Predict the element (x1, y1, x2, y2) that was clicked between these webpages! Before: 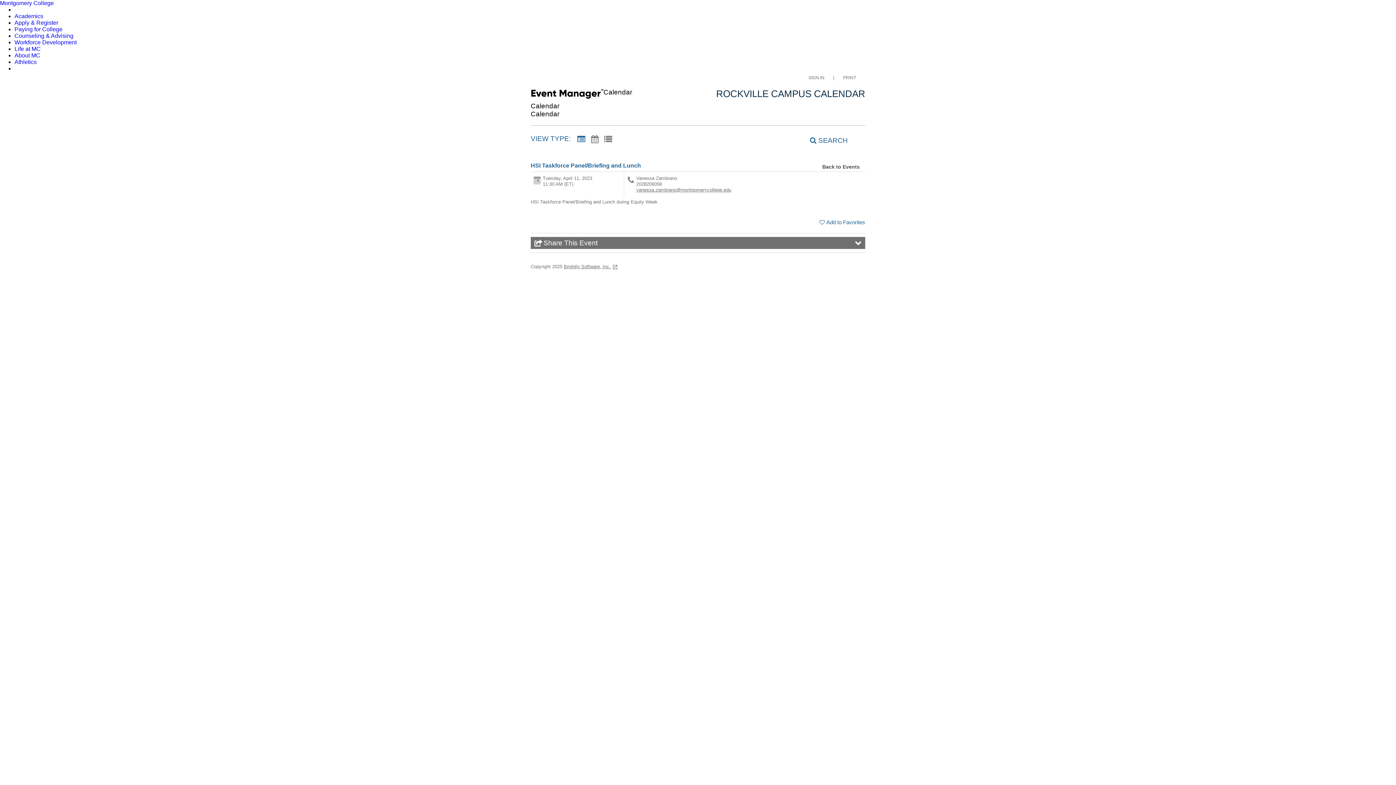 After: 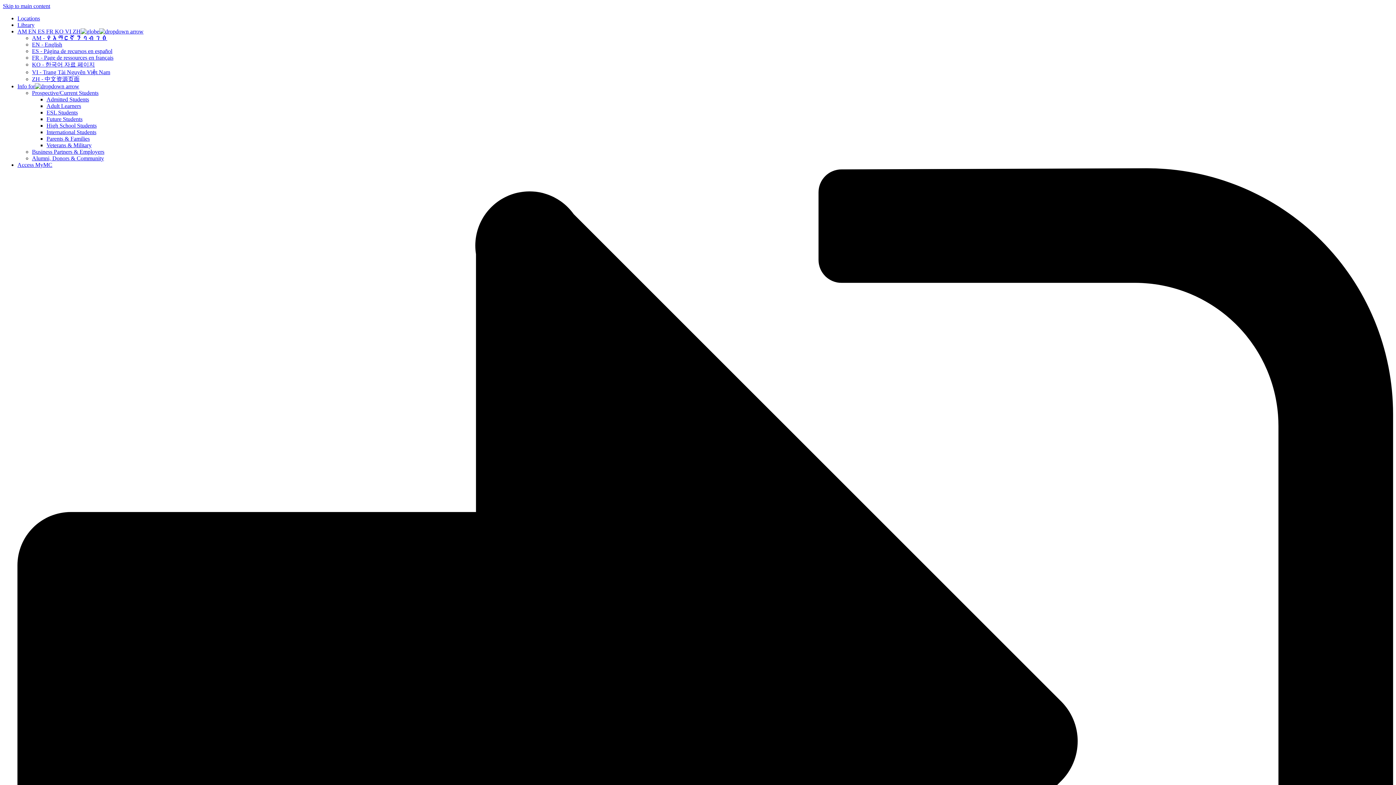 Action: bbox: (0, 0, 53, 6) label: Montgomery College